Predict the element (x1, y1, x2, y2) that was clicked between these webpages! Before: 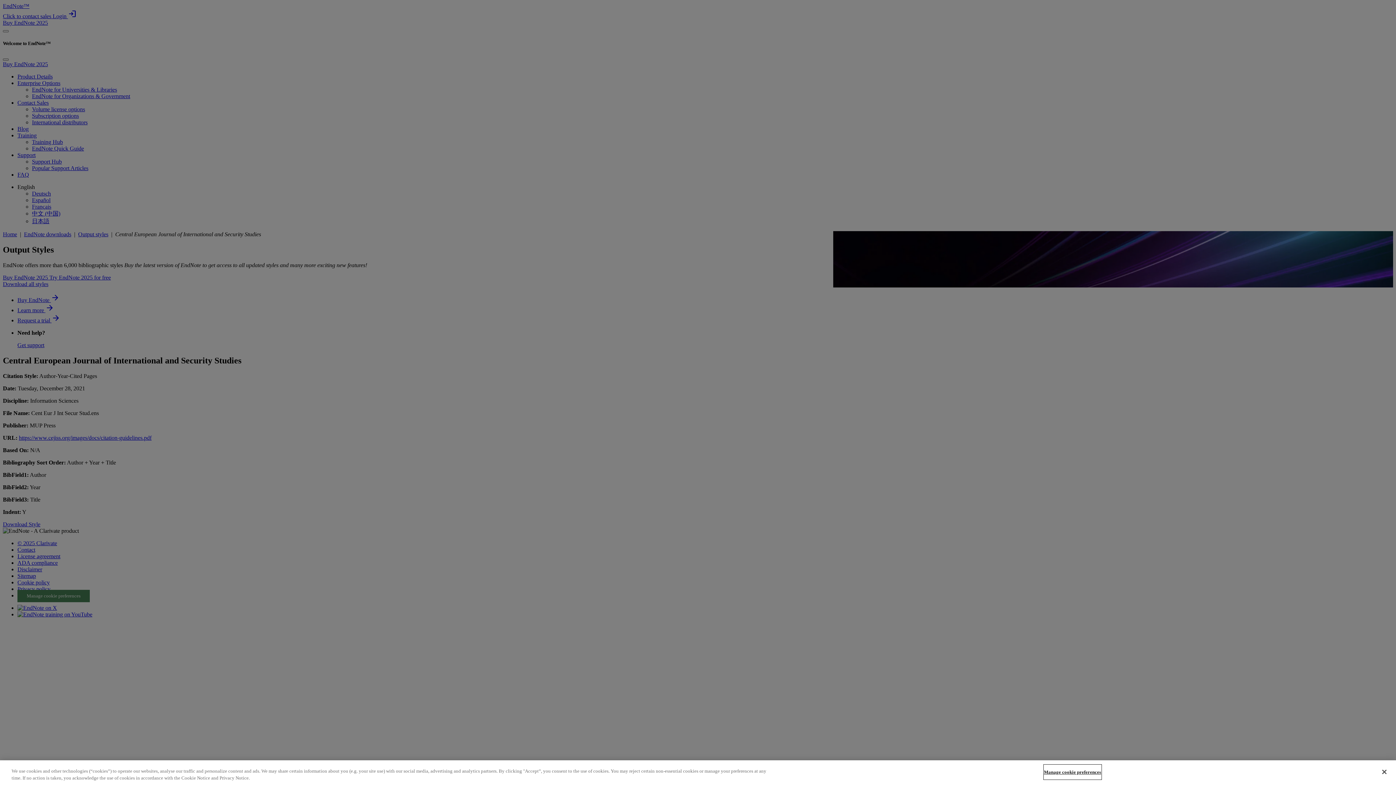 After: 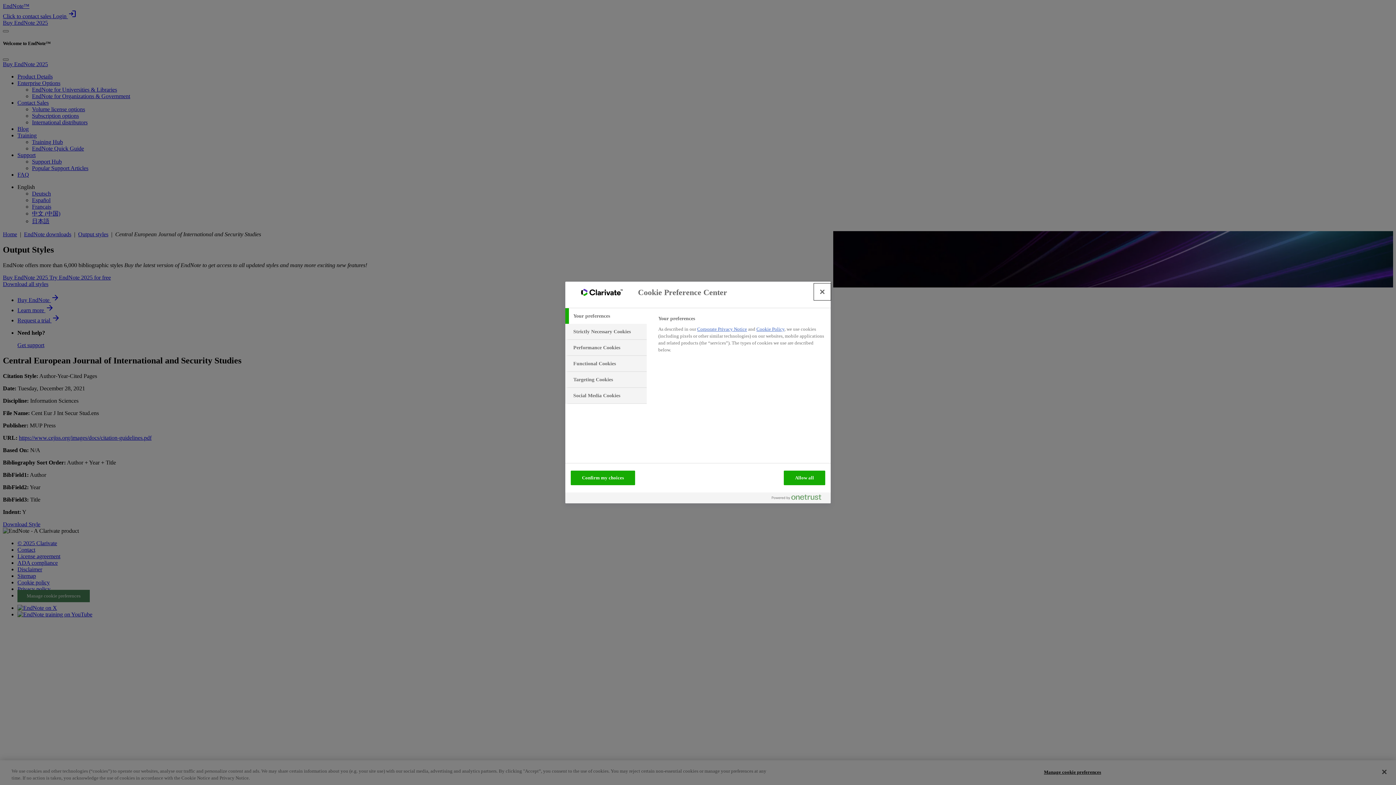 Action: bbox: (1044, 765, 1101, 779) label: Manage cookie preferences